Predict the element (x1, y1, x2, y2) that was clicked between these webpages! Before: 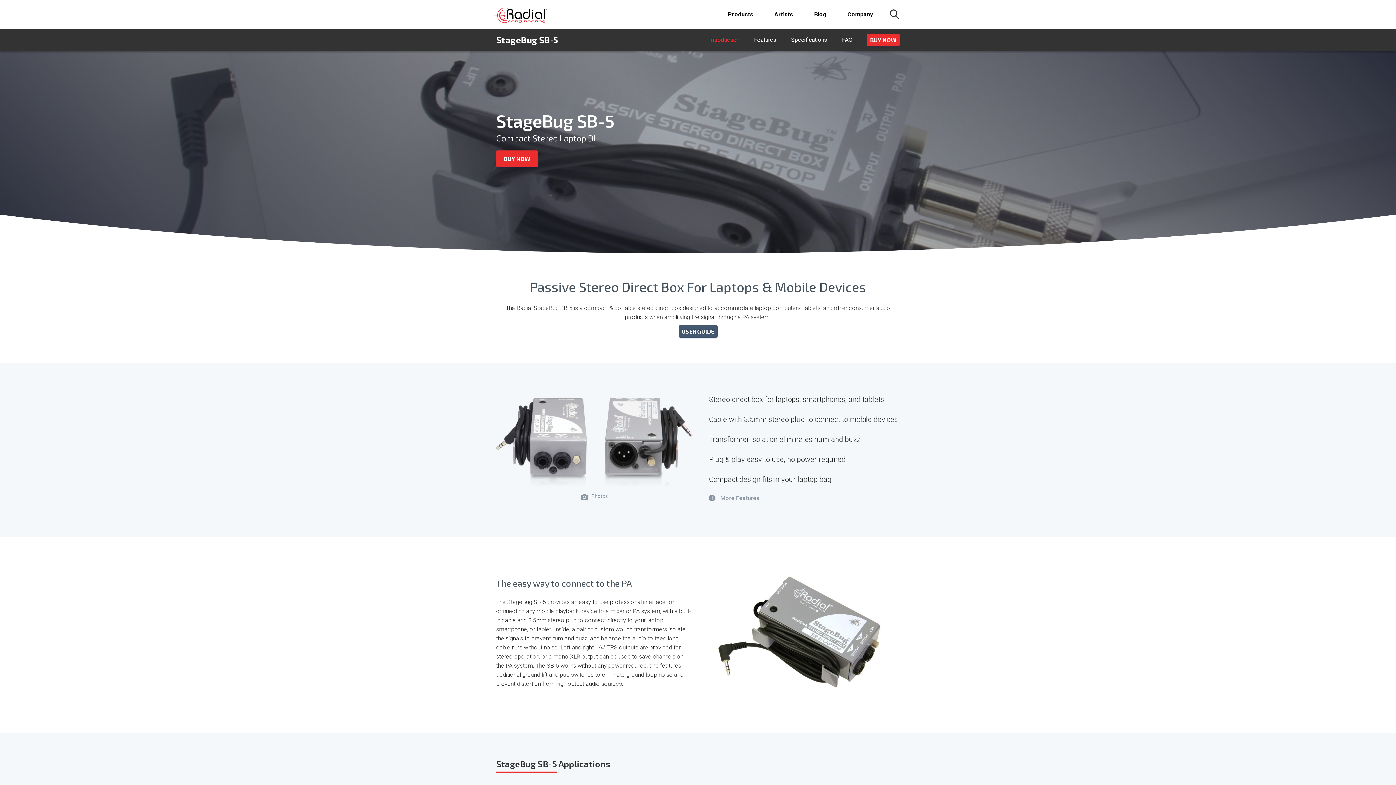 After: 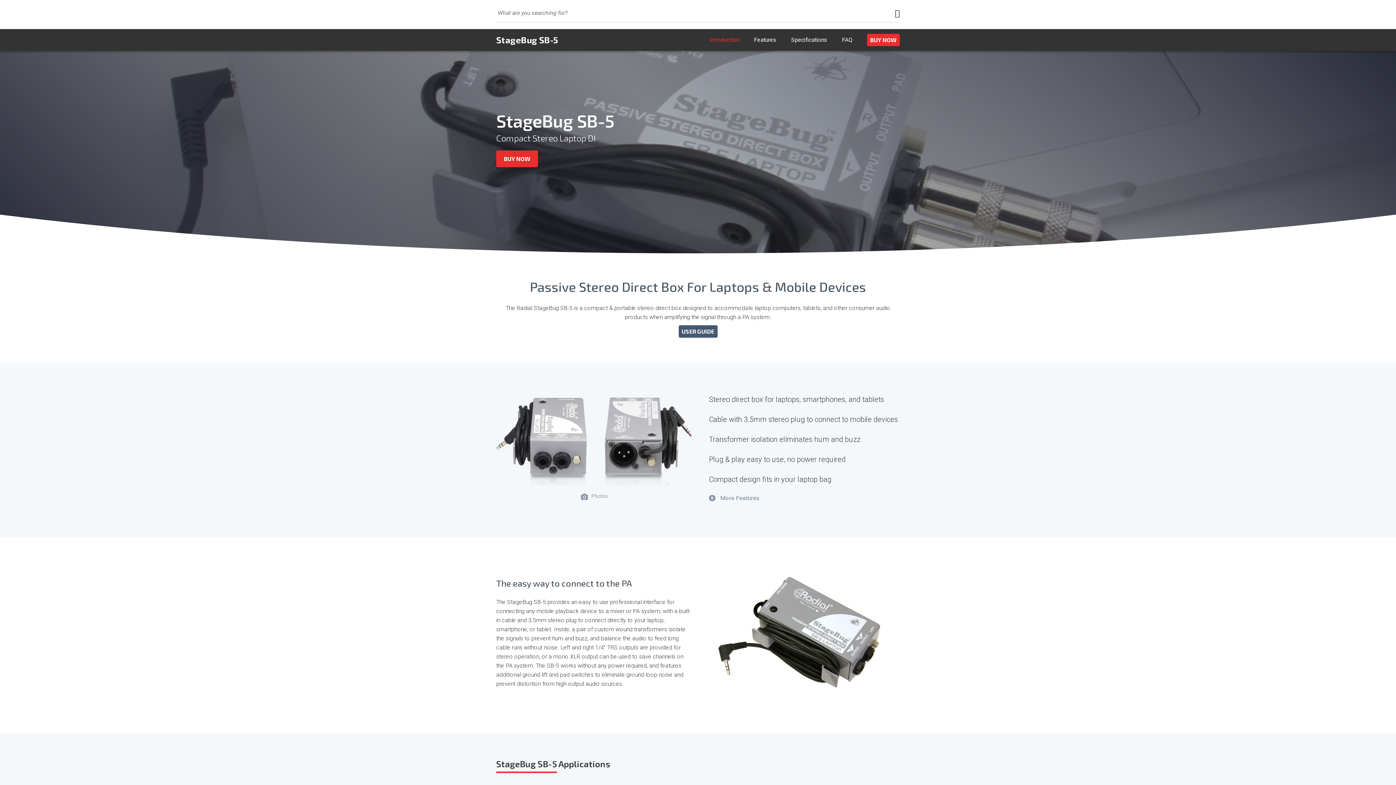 Action: bbox: (883, 9, 905, 19)